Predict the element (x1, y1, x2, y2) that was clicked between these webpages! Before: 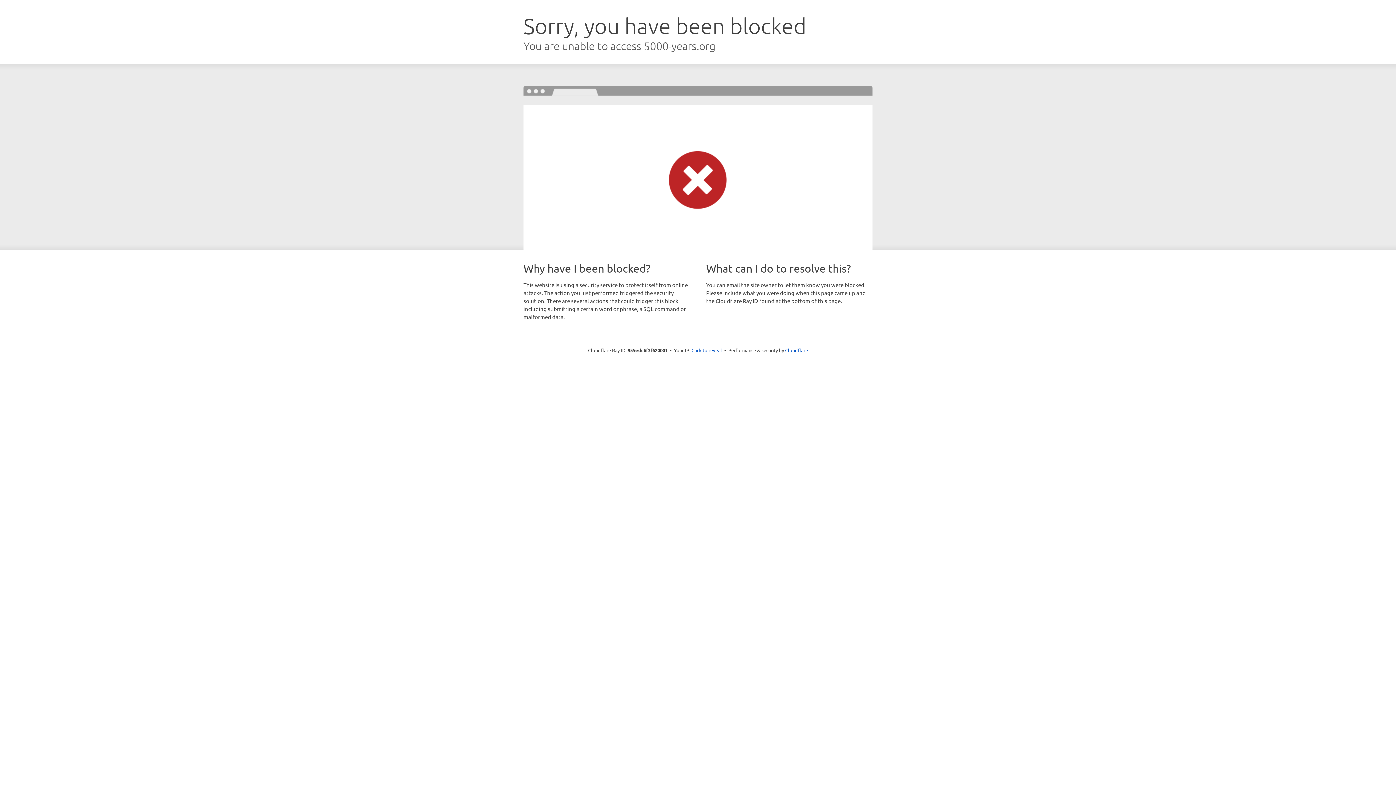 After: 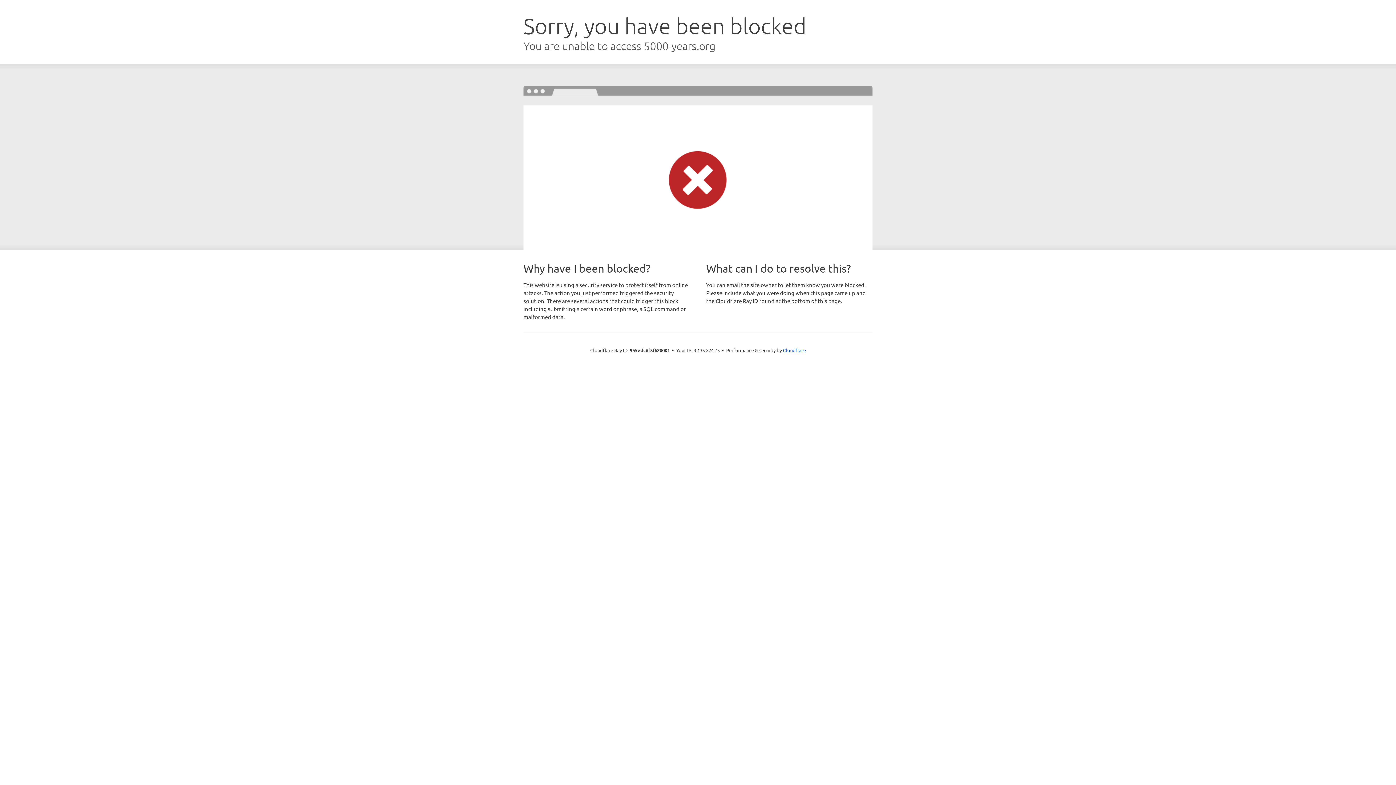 Action: label: Click to reveal bbox: (691, 346, 722, 353)